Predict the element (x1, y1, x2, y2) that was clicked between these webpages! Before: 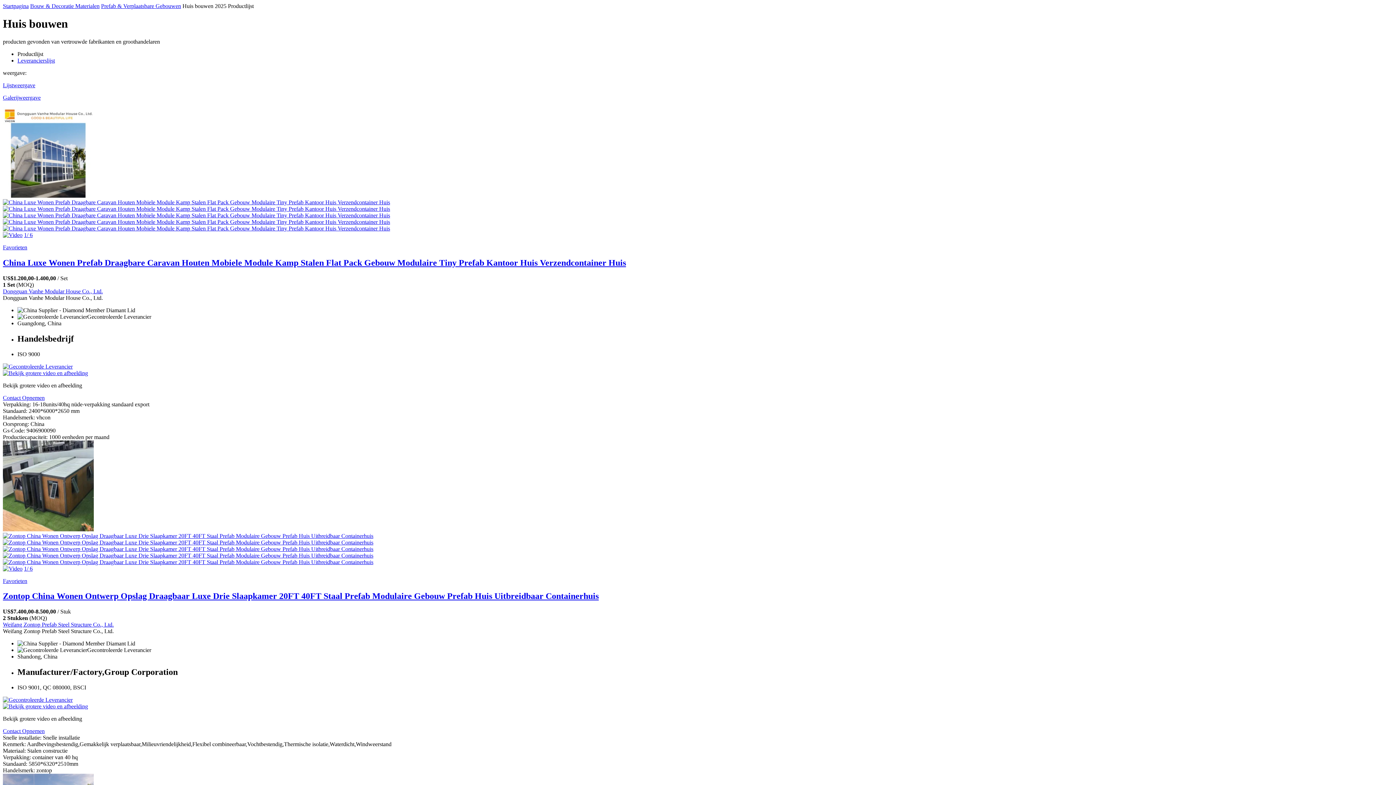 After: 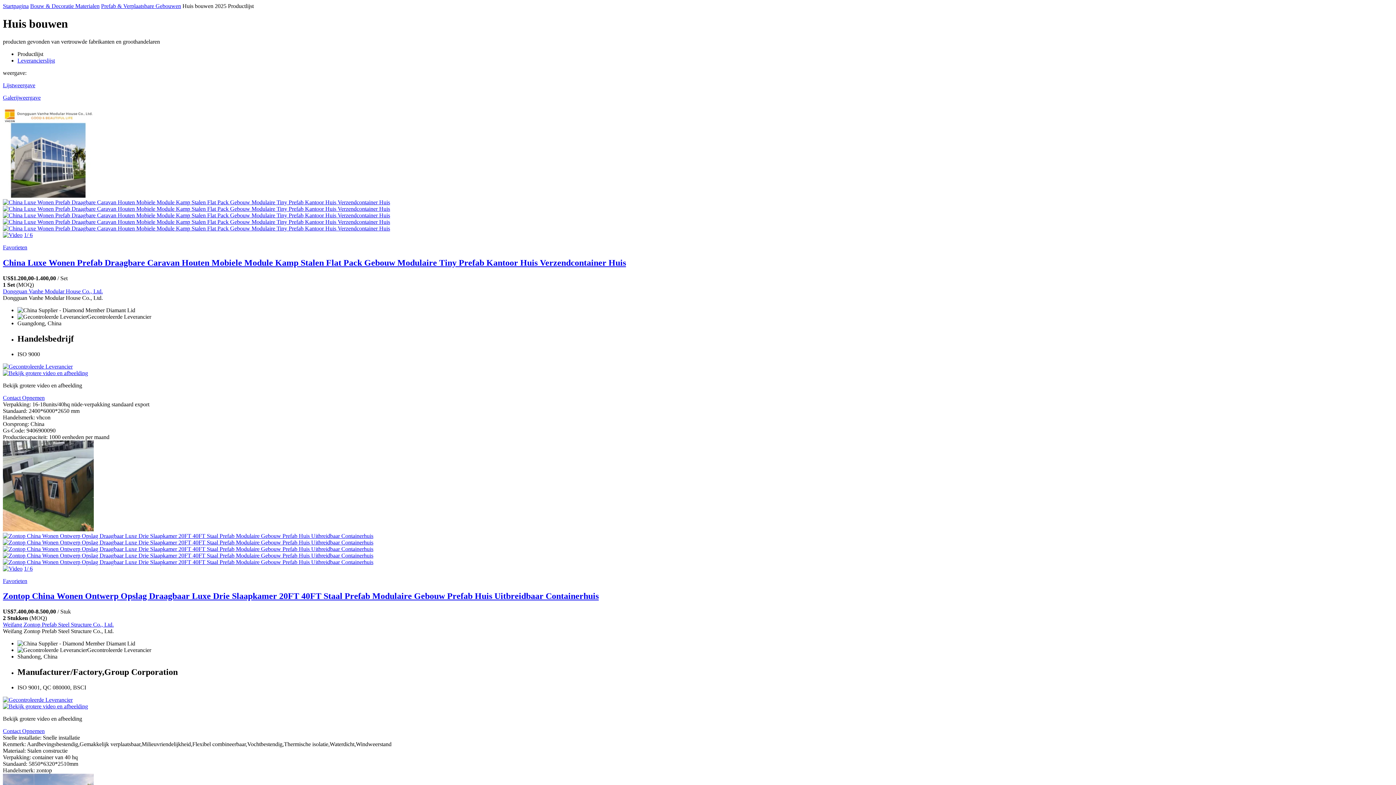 Action: bbox: (2, 591, 598, 601) label: Zontop China Wonen Ontwerp Opslag Draagbaar Luxe Drie Slaapkamer 20FT 40FT Staal Prefab Modulaire Gebouw Prefab Huis Uitbreidbaar Containerhuis